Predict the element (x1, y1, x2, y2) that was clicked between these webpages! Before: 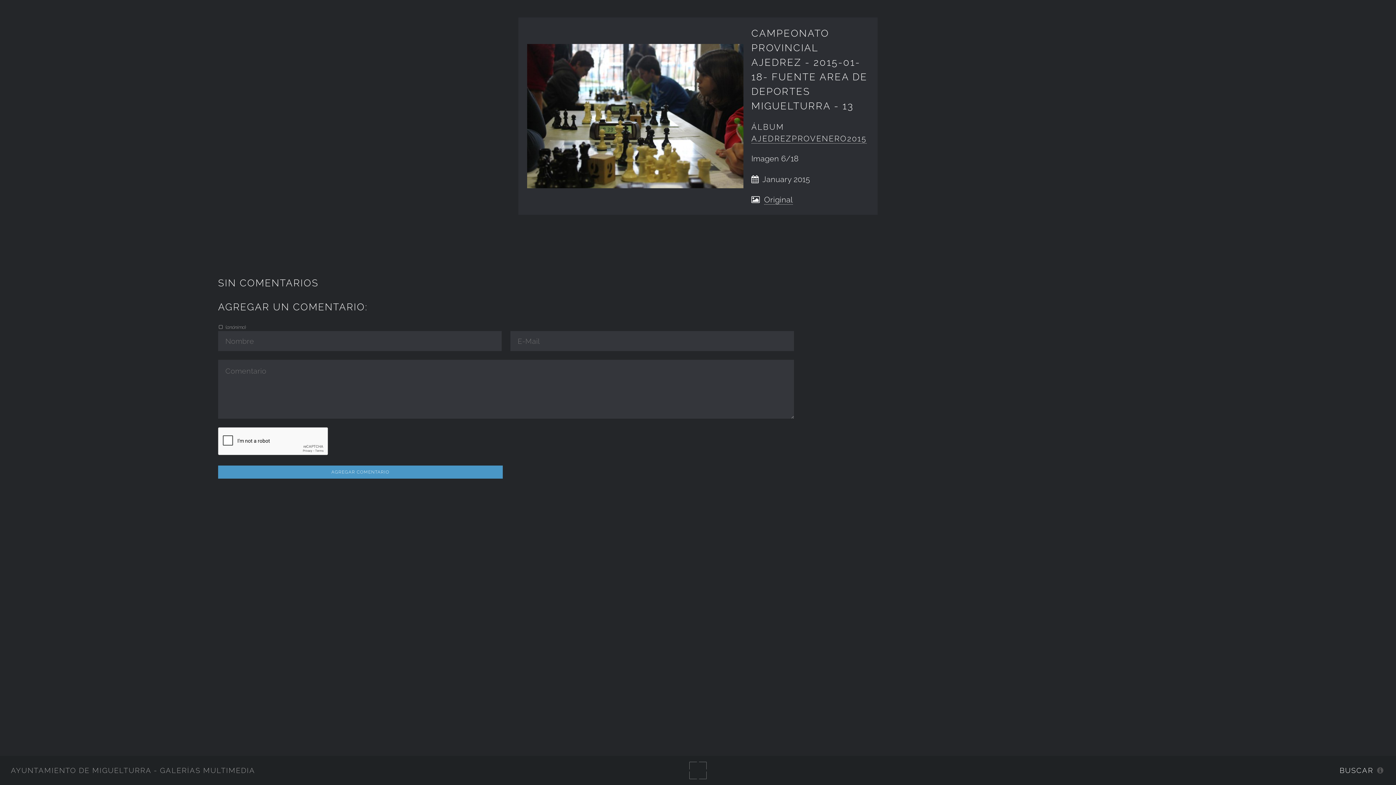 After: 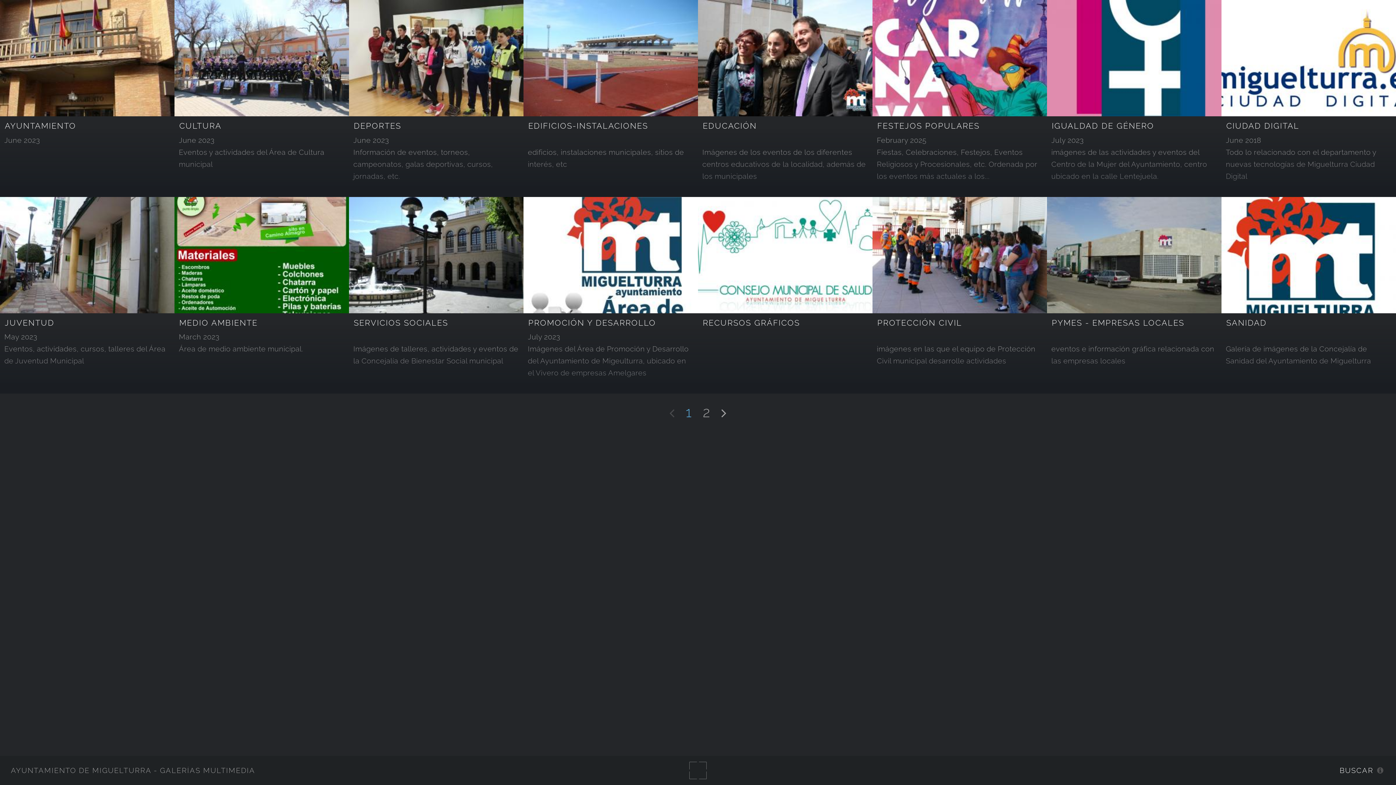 Action: bbox: (10, 766, 255, 775) label: AYUNTAMIENTO DE MIGUELTURRA - GALERÍAS MULTIMEDIA